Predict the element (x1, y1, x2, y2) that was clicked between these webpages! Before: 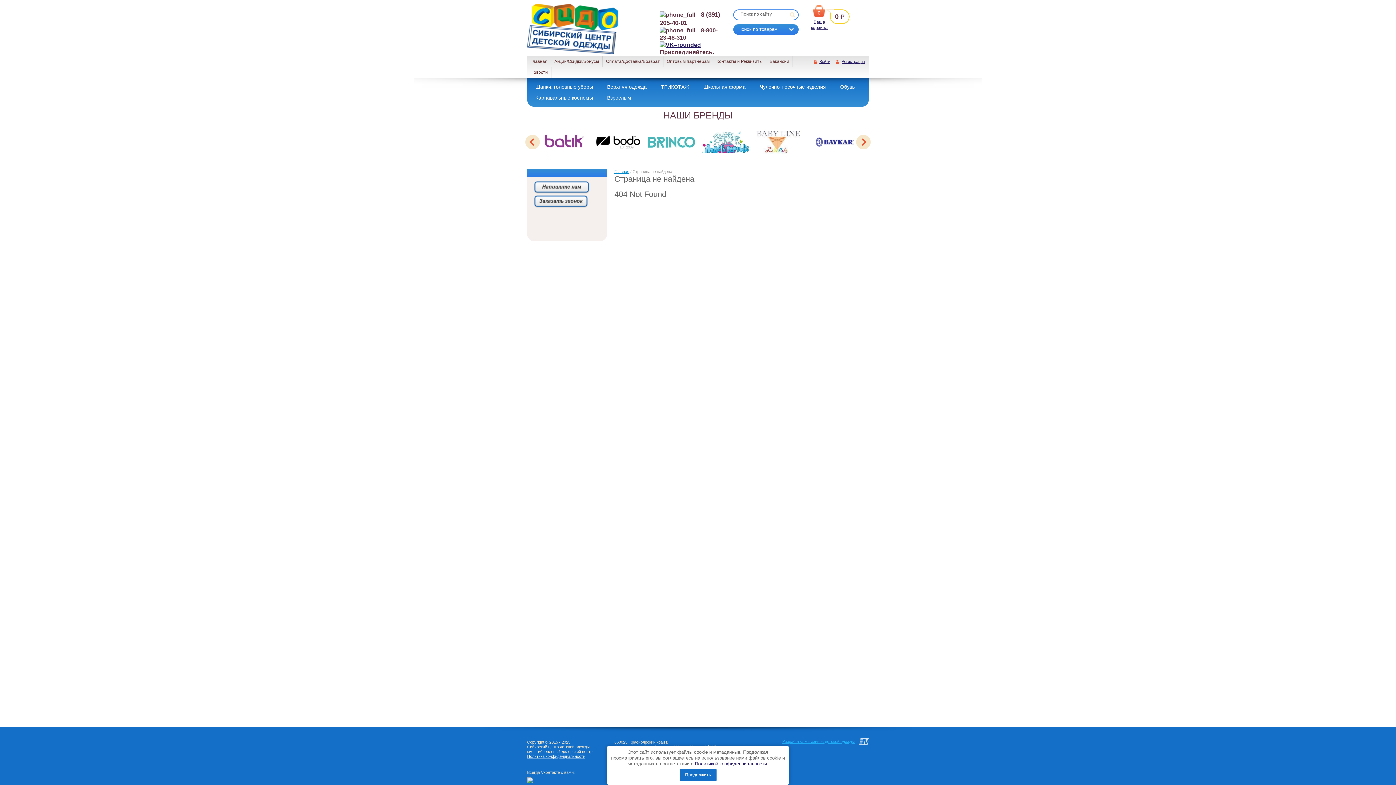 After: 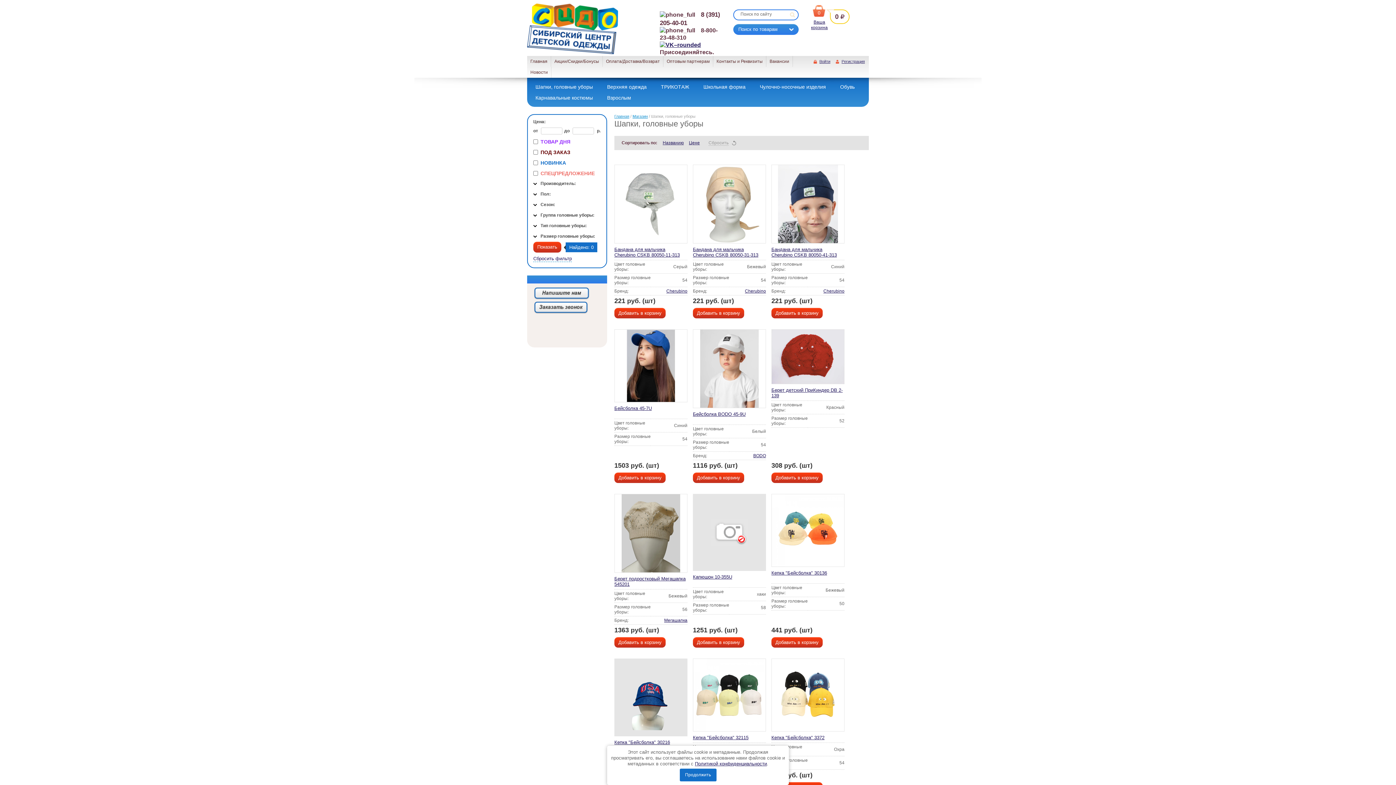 Action: label: Шапки, головные уборы bbox: (530, 81, 597, 92)